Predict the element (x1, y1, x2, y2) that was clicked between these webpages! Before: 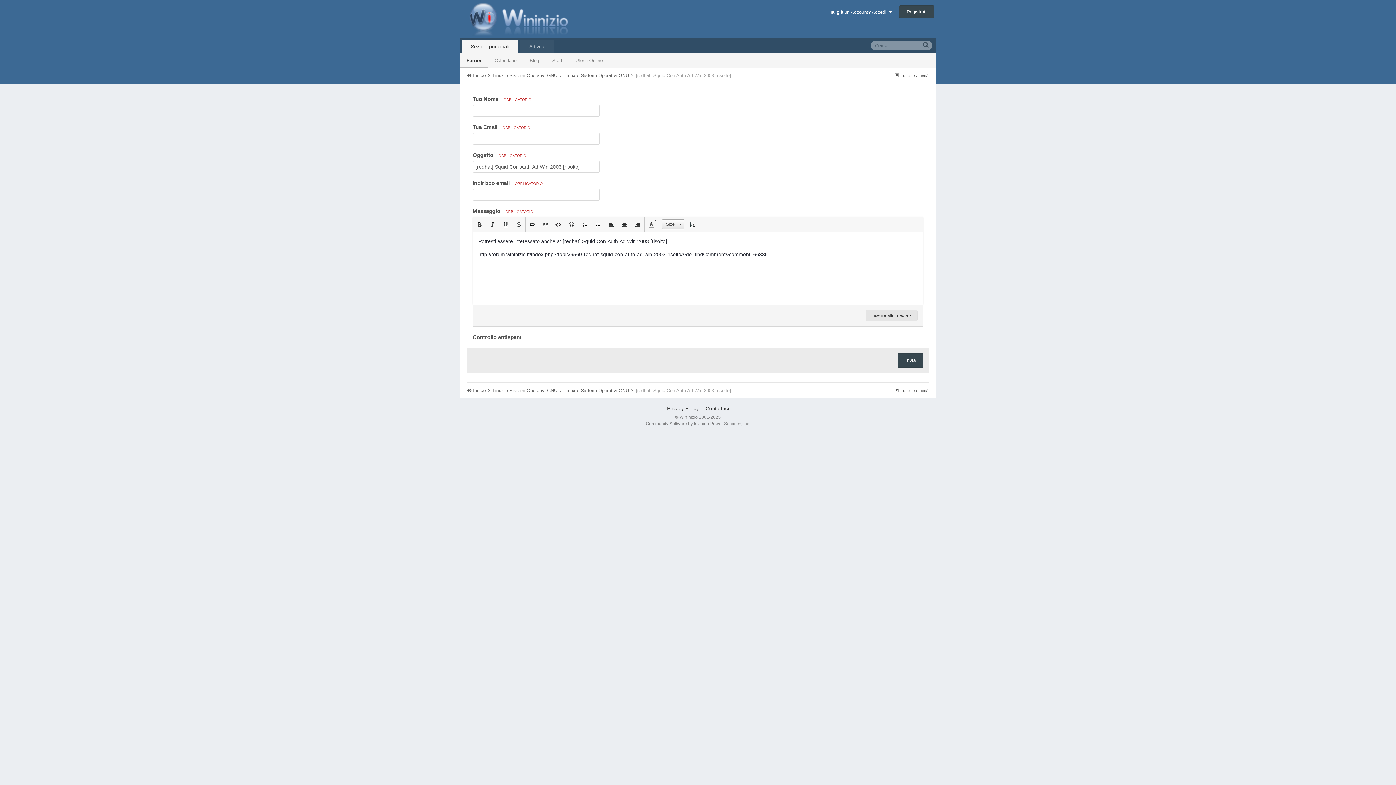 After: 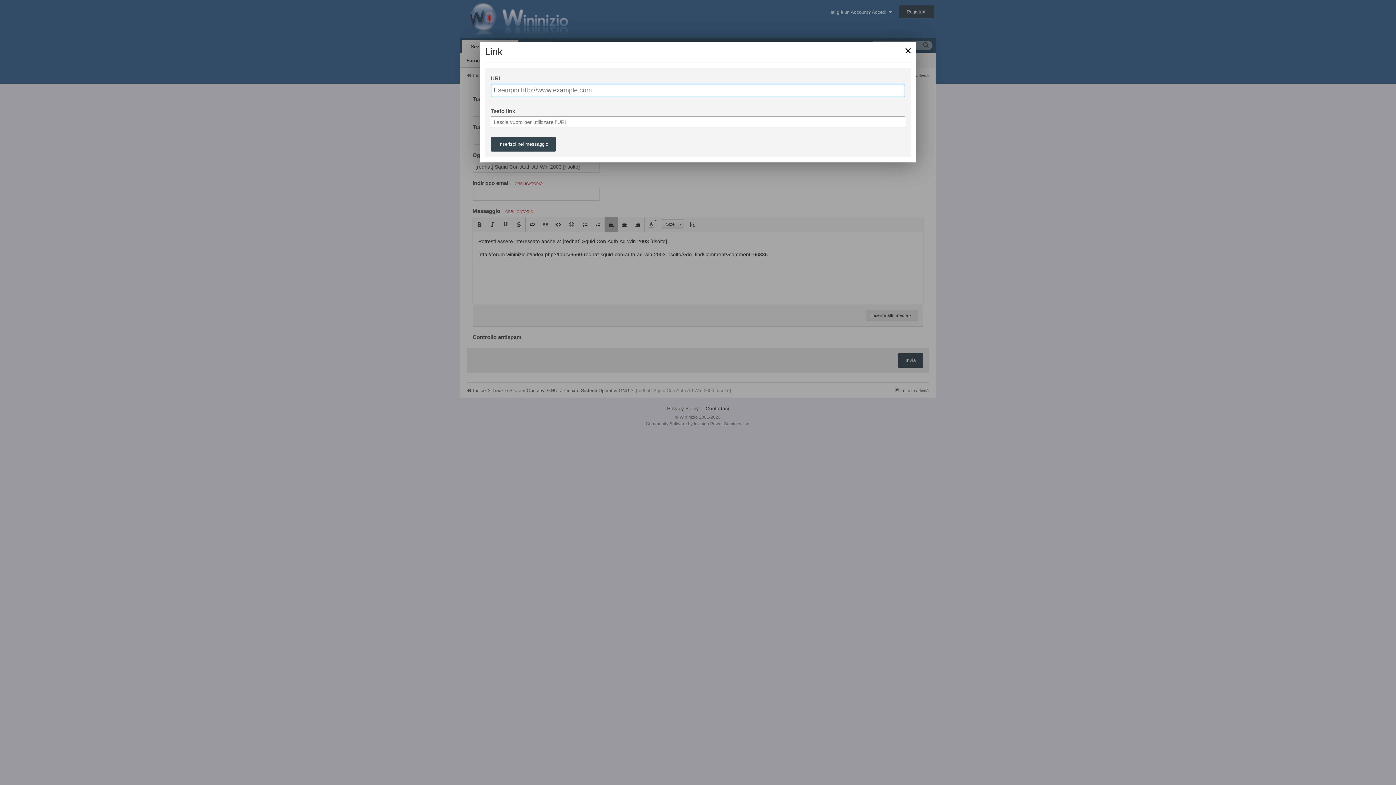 Action: label:   bbox: (525, 217, 538, 232)